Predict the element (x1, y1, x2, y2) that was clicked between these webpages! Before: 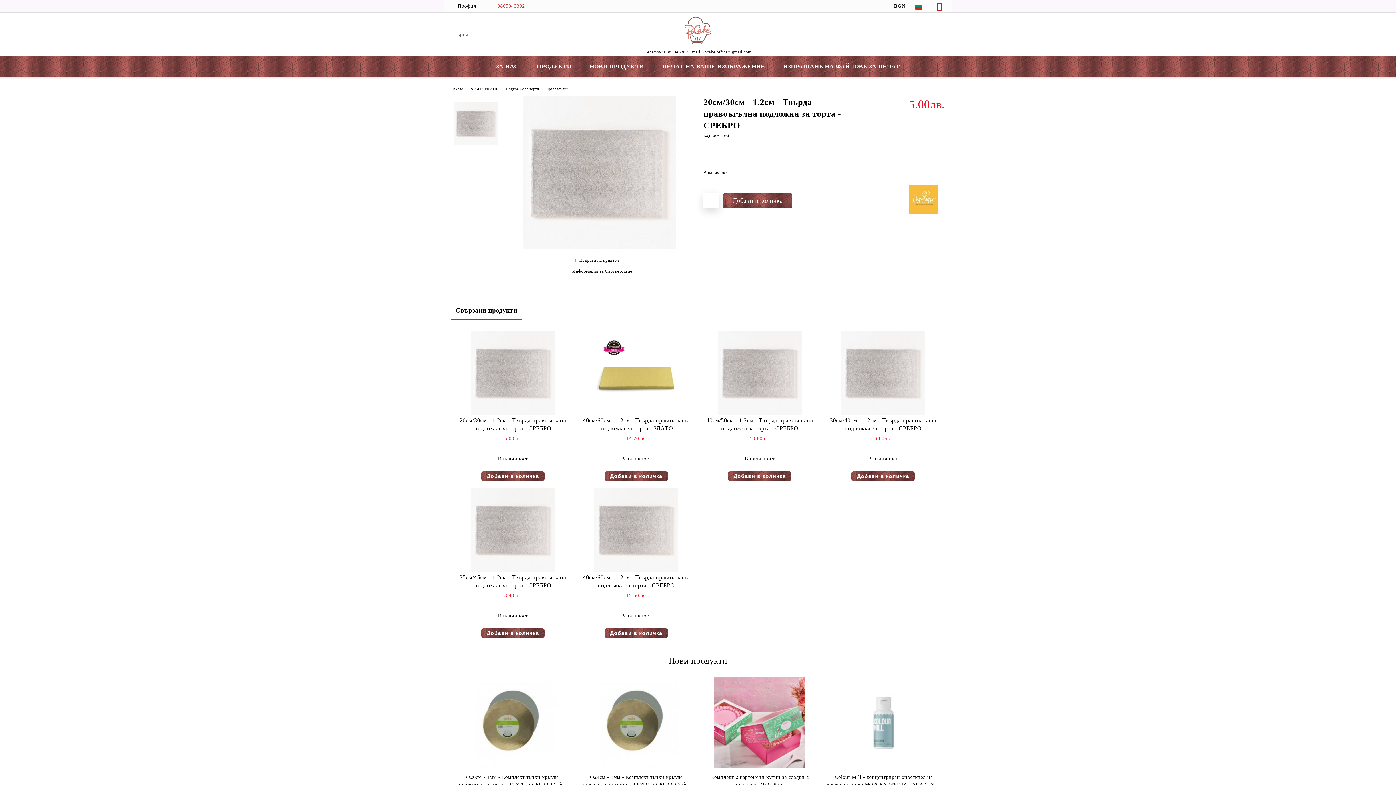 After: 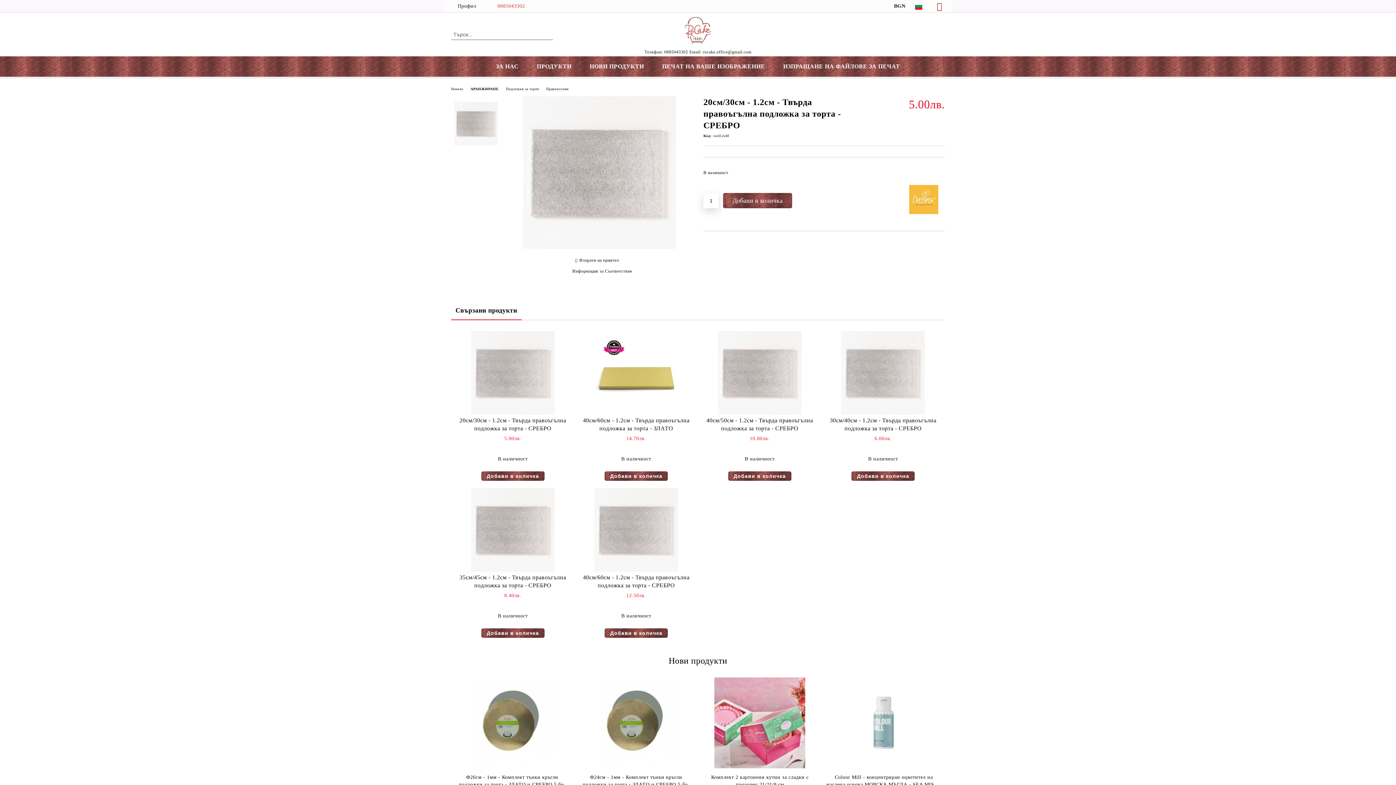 Action: label: 0885043302 bbox: (491, 0, 525, 11)